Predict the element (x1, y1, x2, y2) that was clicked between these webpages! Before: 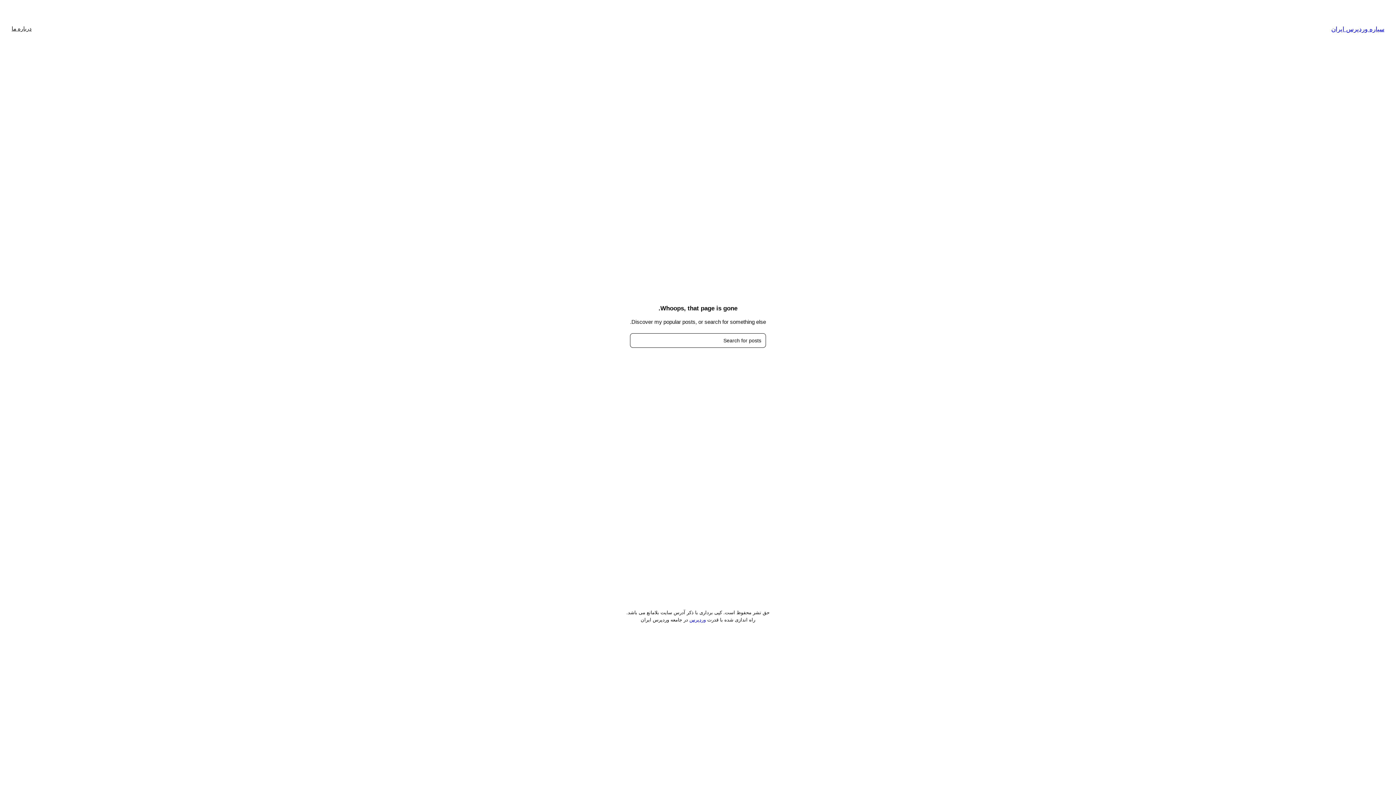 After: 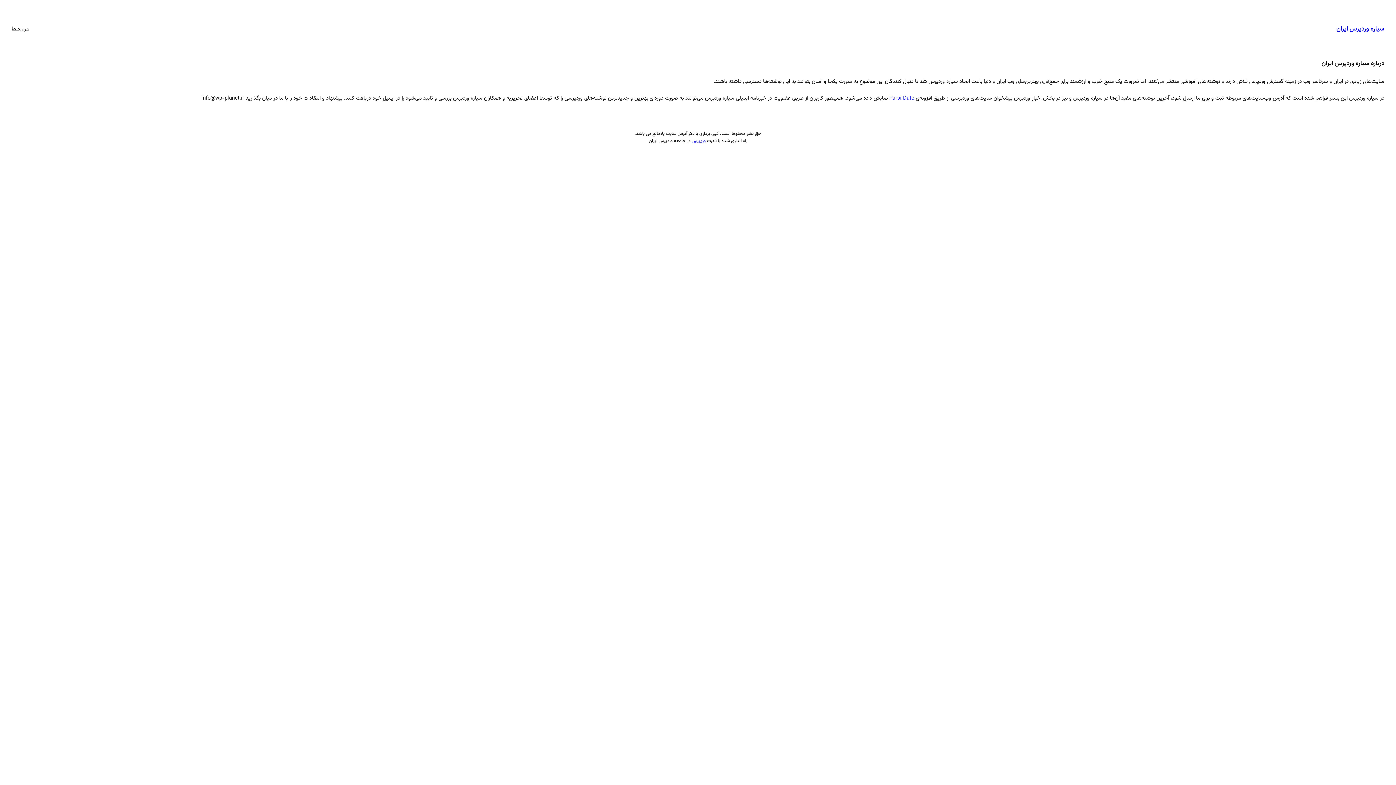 Action: bbox: (11, 24, 31, 33) label: درباره ما